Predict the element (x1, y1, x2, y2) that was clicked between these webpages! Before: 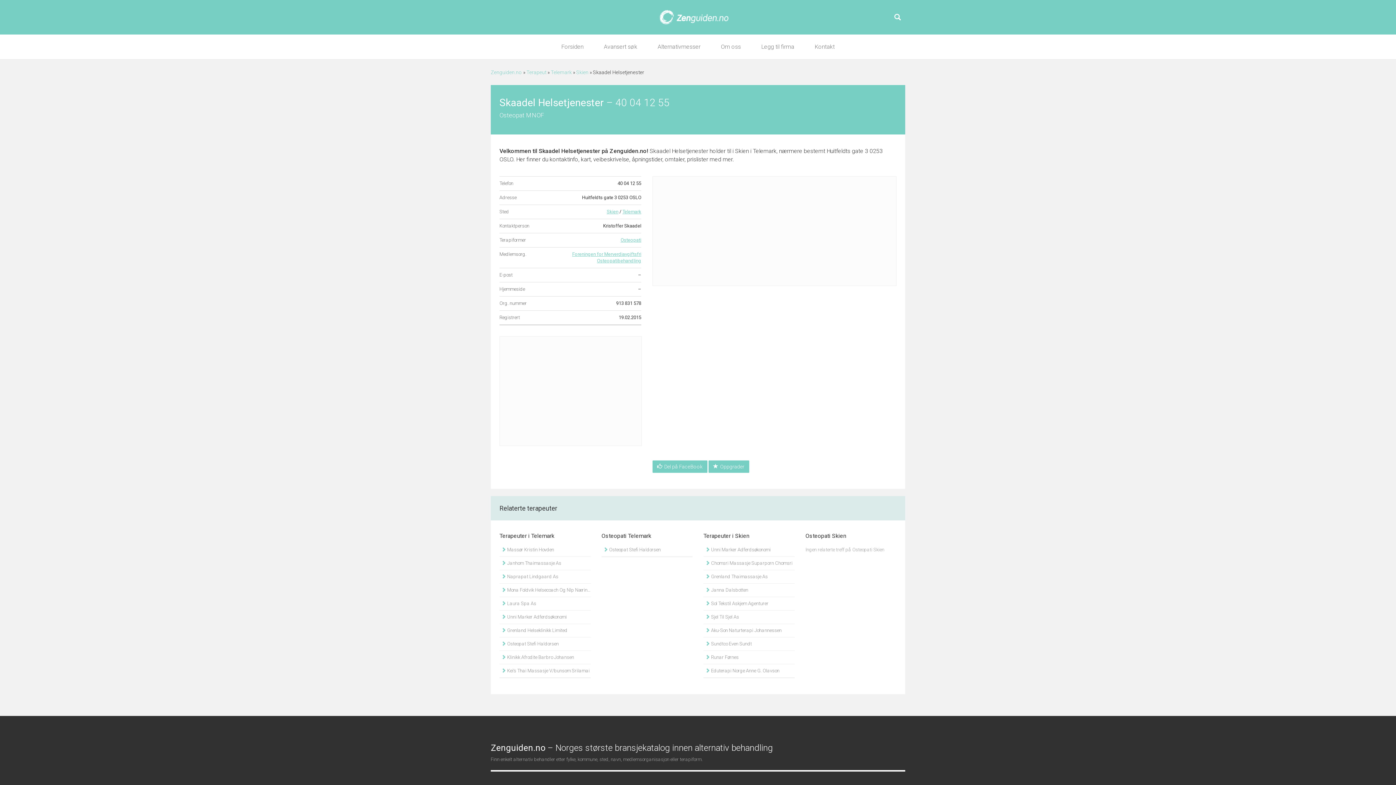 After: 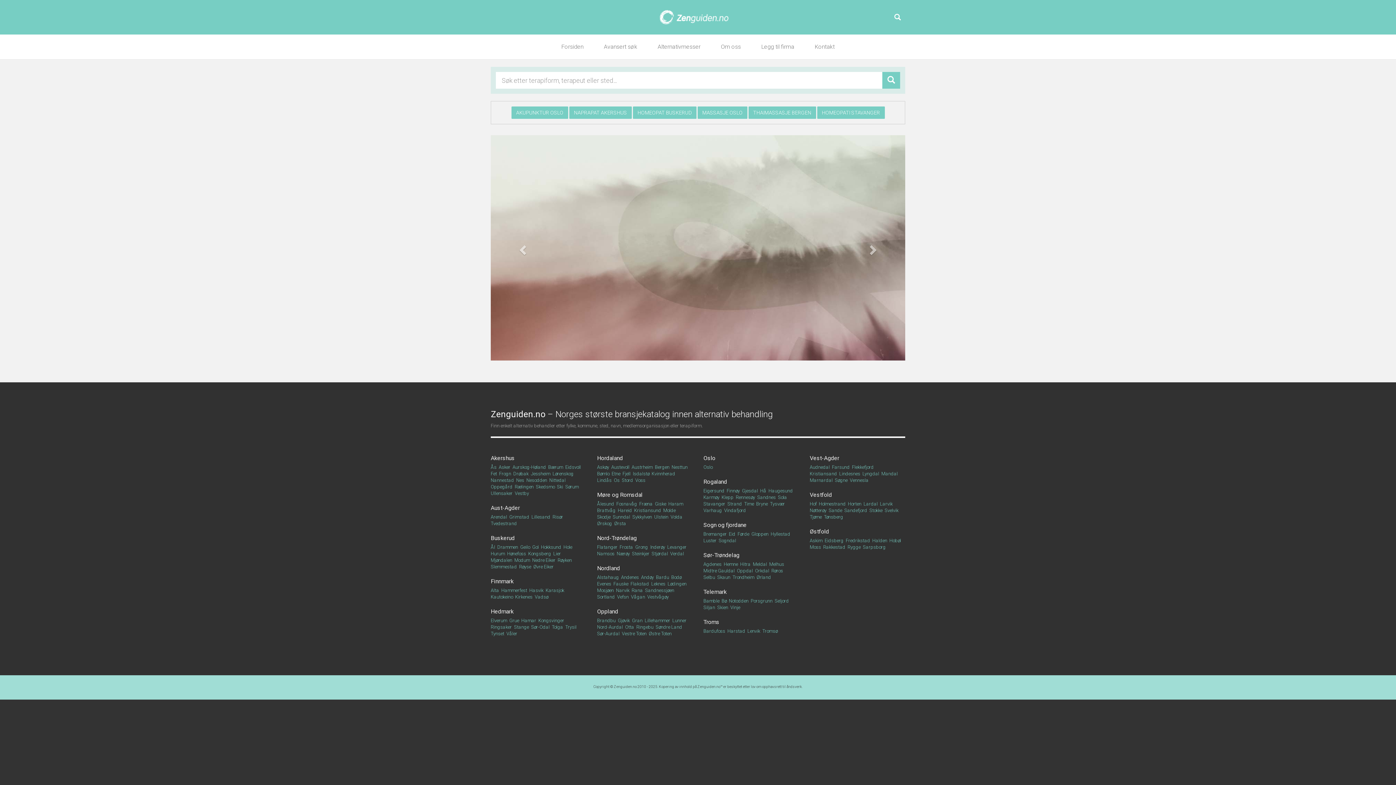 Action: bbox: (551, 34, 593, 59) label: Forsiden